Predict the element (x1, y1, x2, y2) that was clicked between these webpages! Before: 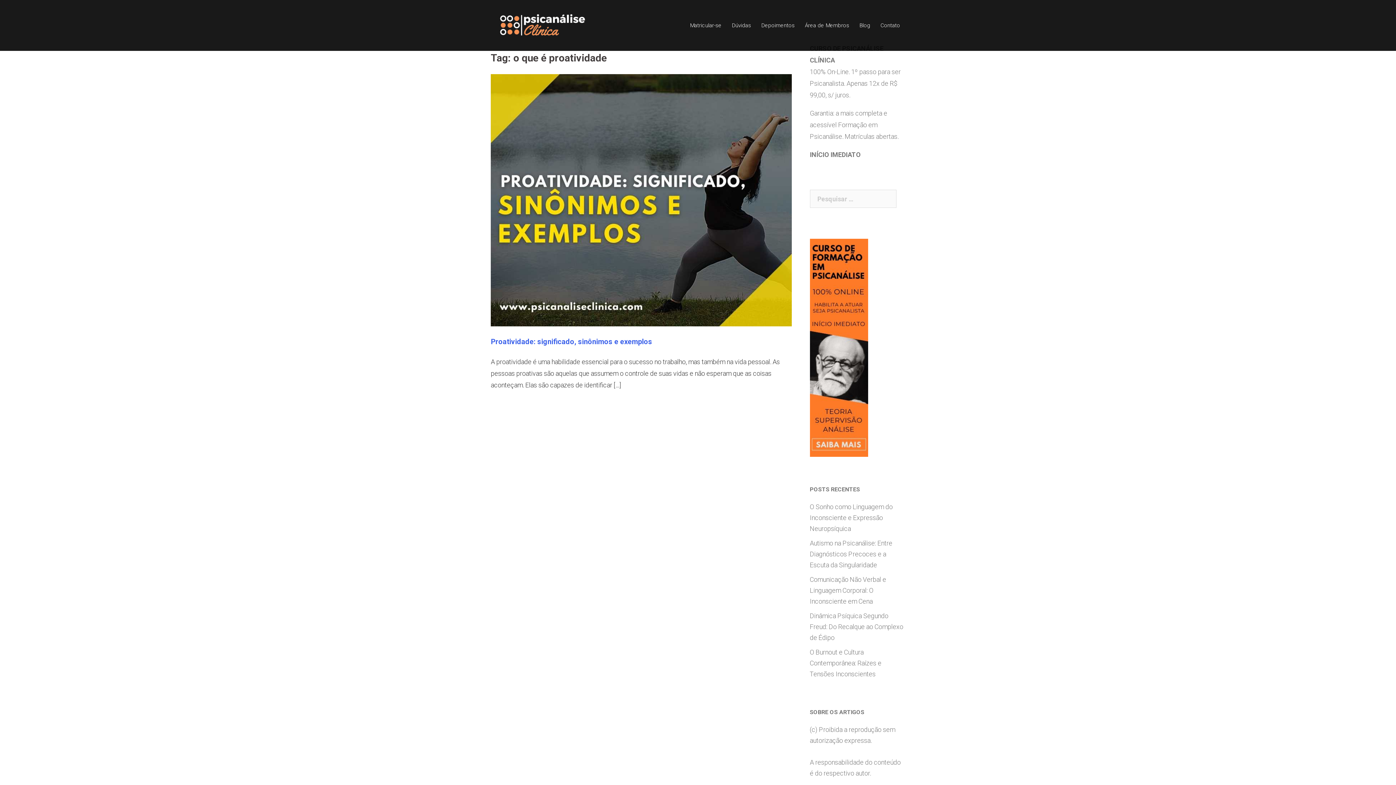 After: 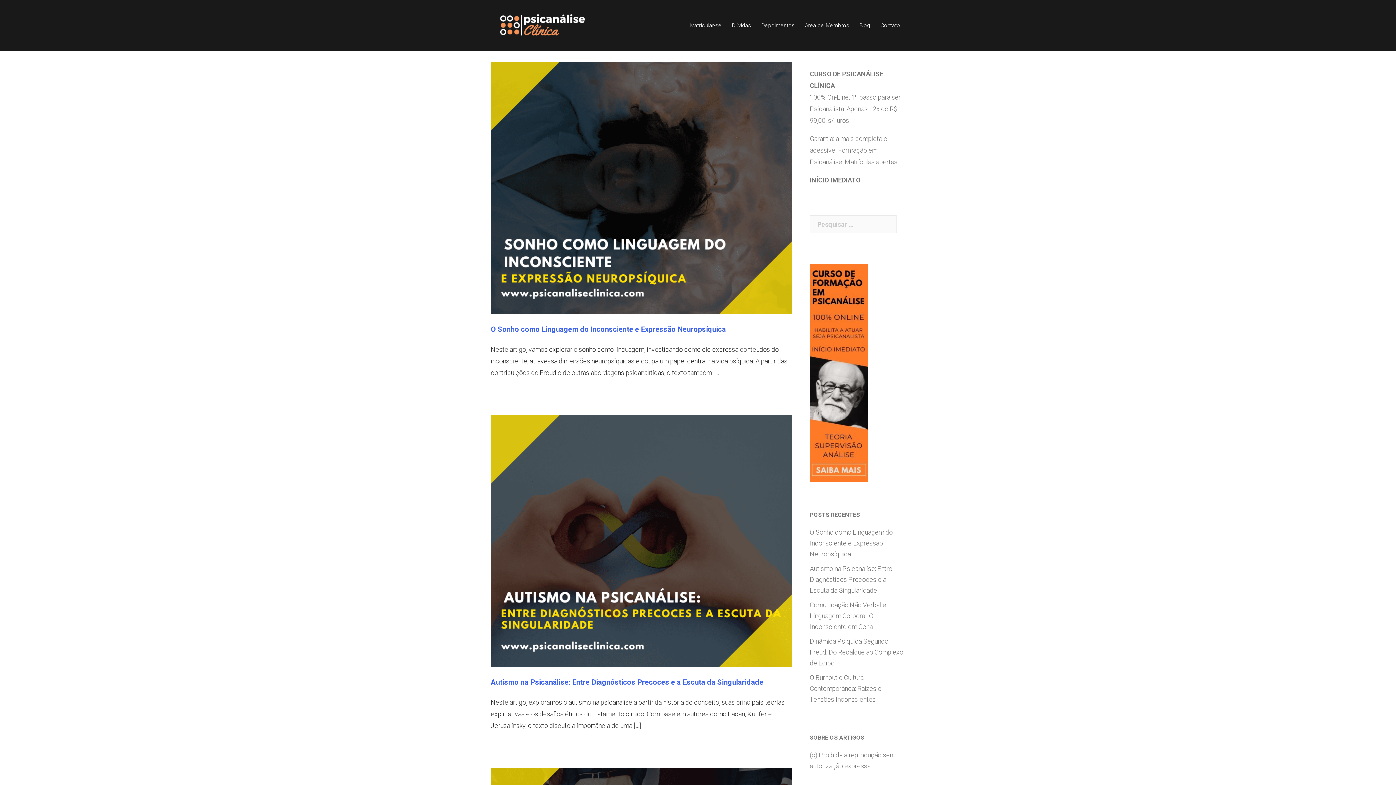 Action: bbox: (859, 20, 870, 30) label: Blog